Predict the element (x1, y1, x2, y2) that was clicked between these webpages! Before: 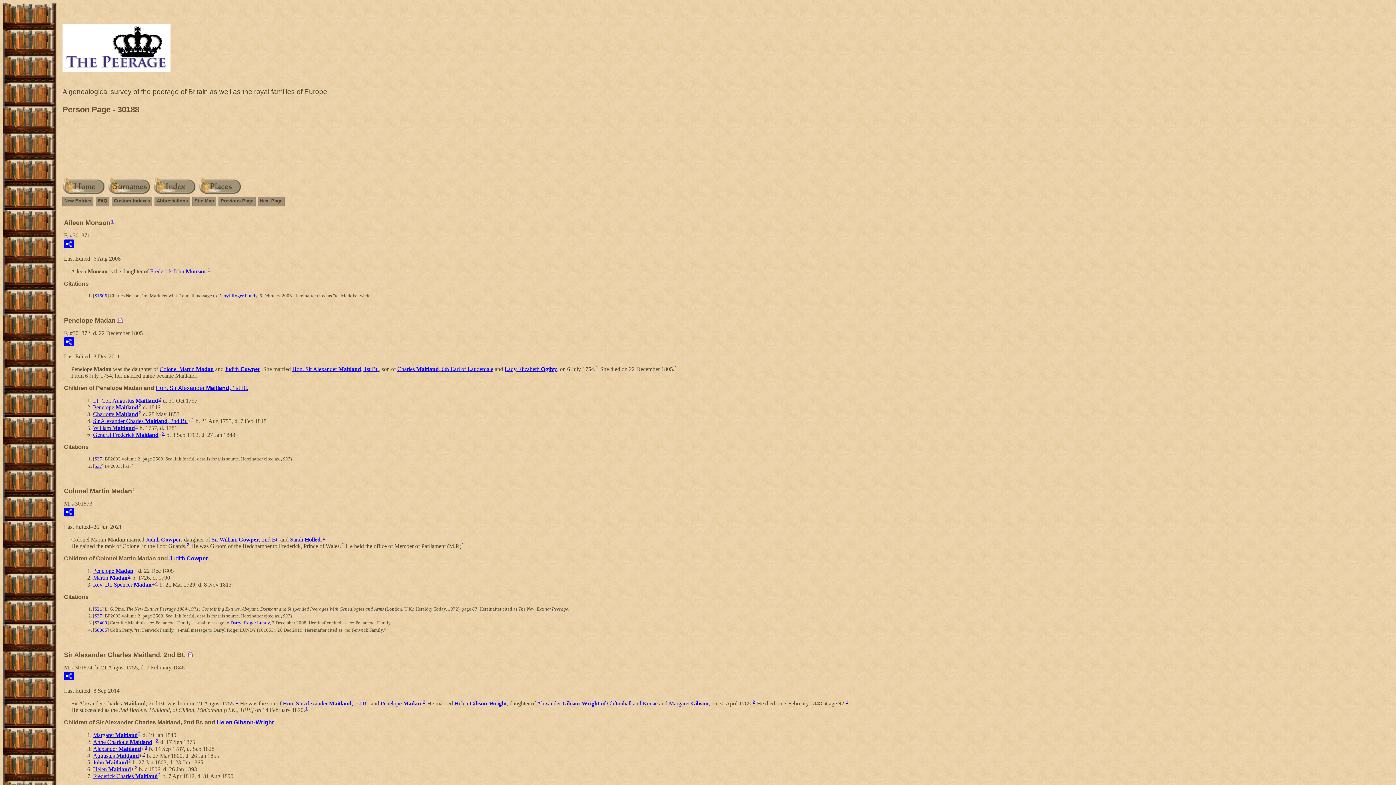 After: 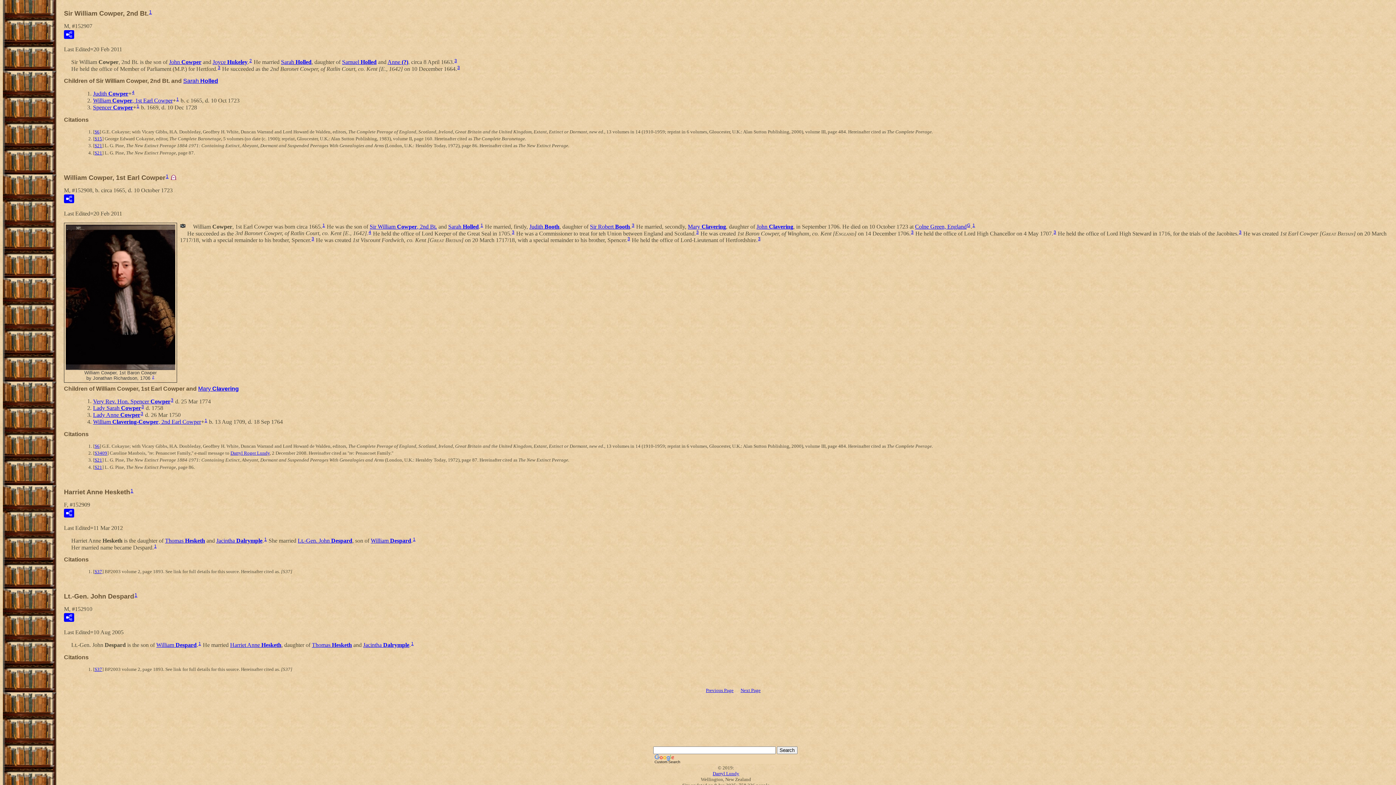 Action: label: Sir William Cowper, 2nd Bt. bbox: (211, 536, 278, 542)